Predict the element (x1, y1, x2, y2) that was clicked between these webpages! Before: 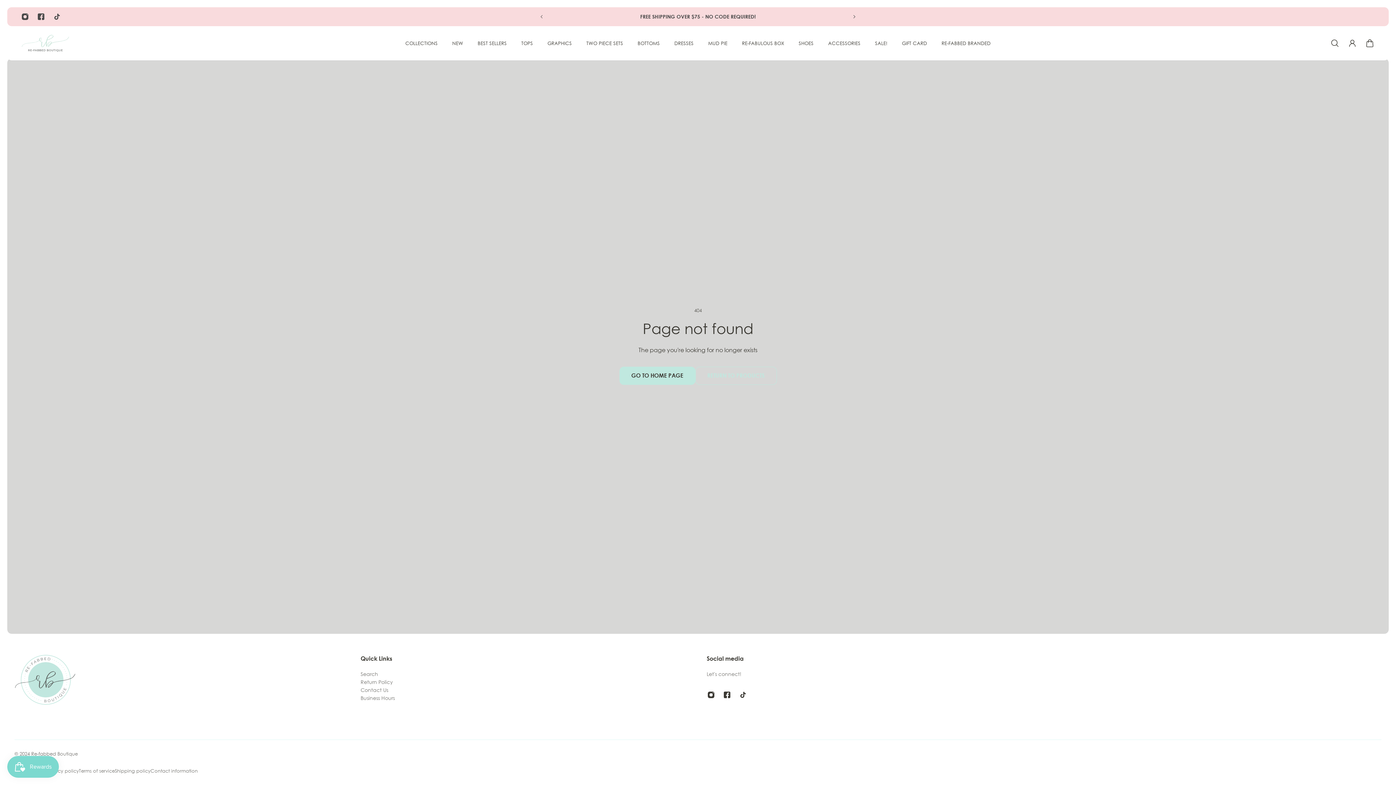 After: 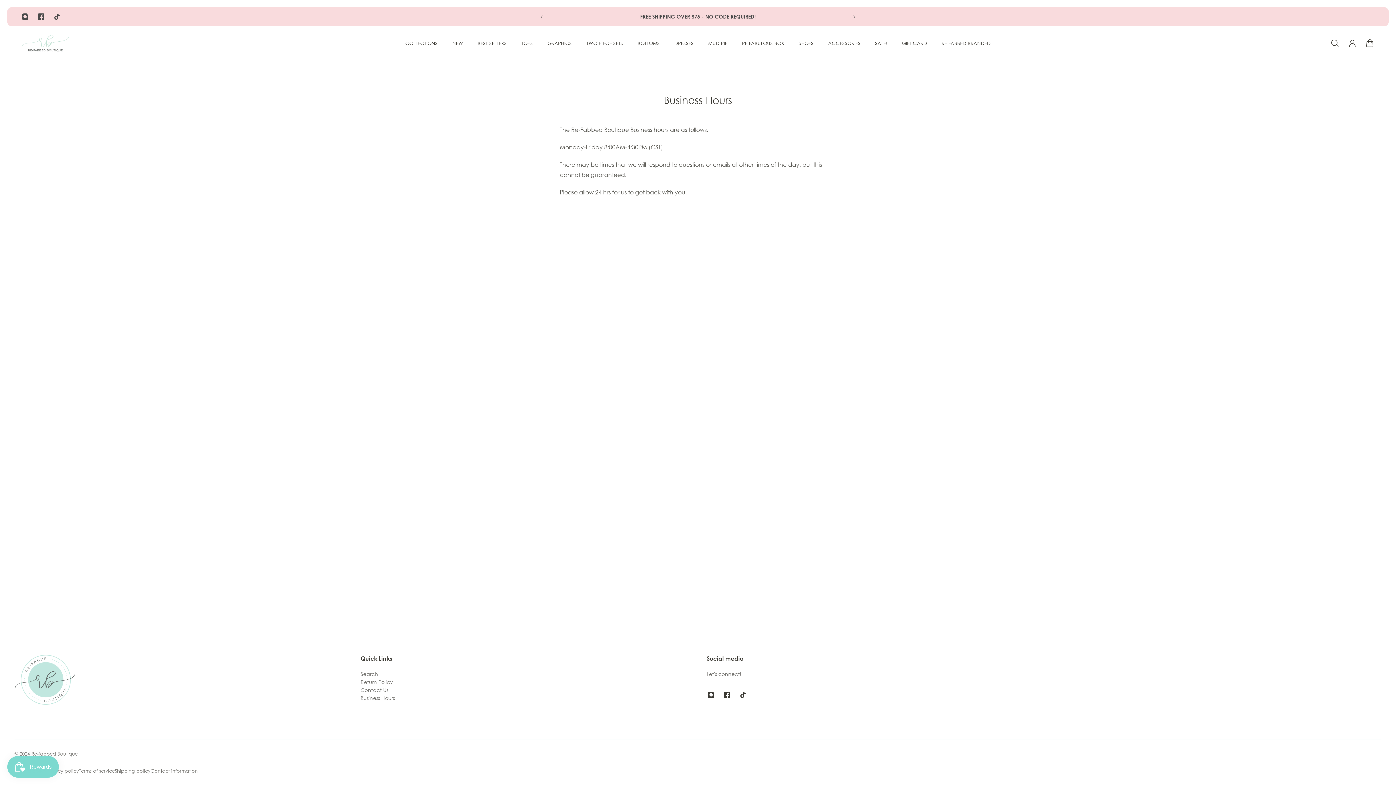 Action: label: Business Hours bbox: (360, 694, 394, 702)